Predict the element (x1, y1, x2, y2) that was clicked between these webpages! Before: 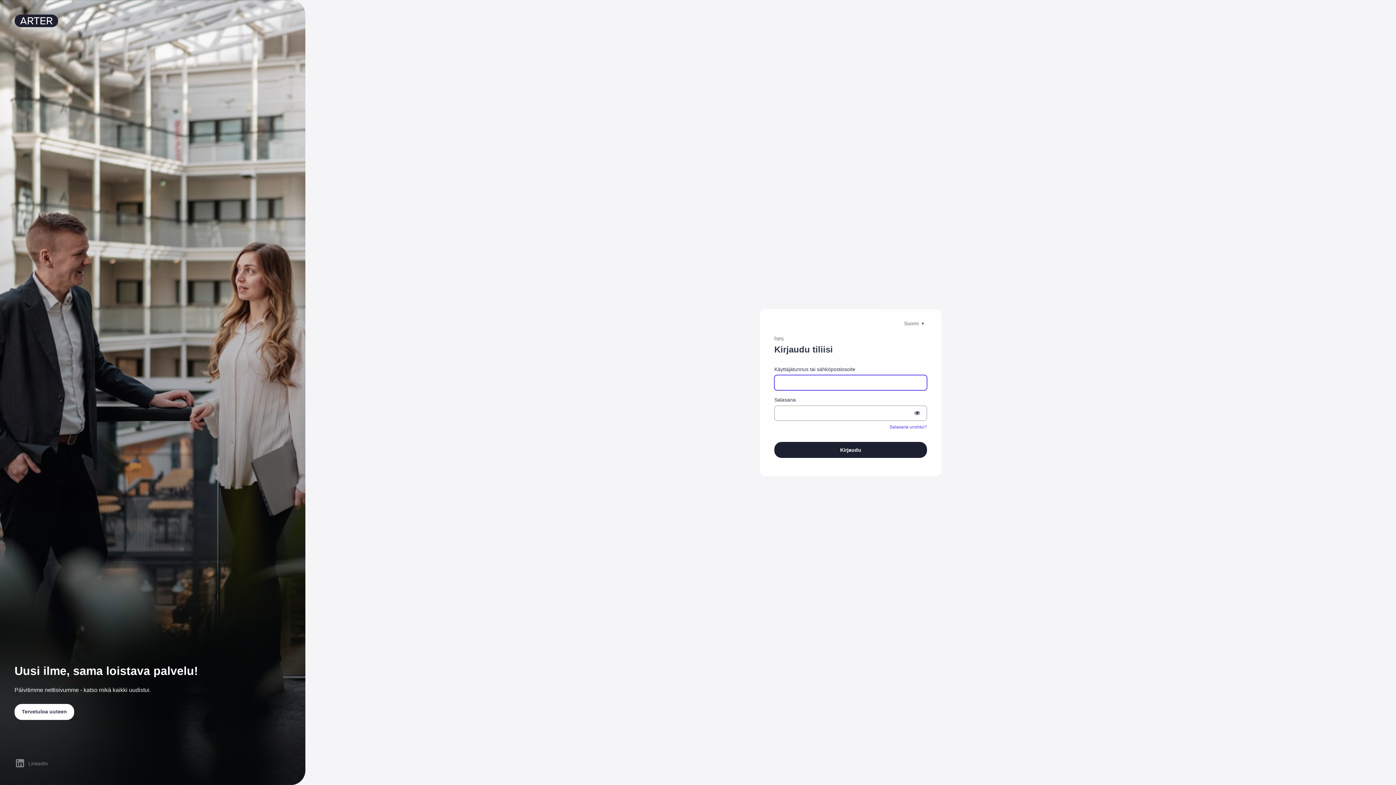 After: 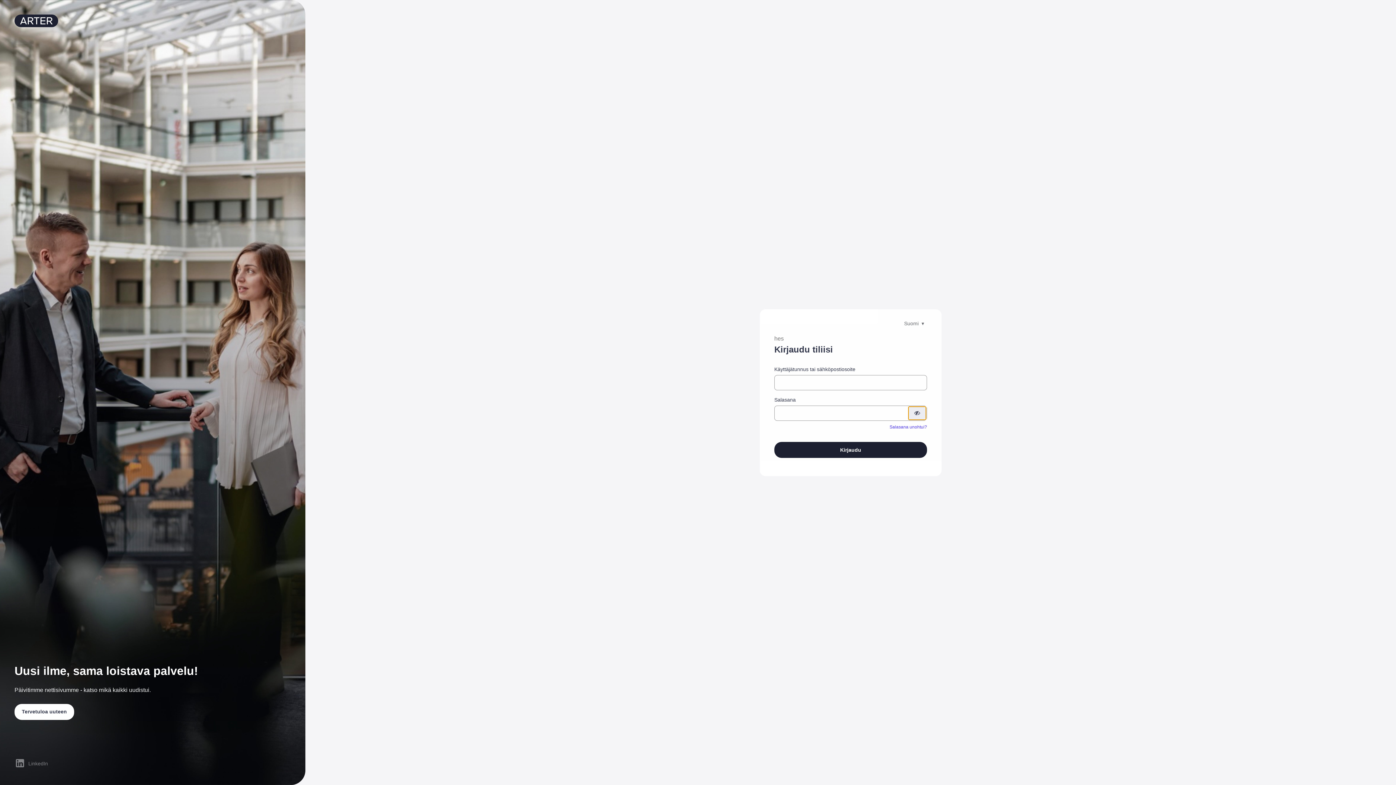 Action: bbox: (908, 406, 926, 419) label: Show password